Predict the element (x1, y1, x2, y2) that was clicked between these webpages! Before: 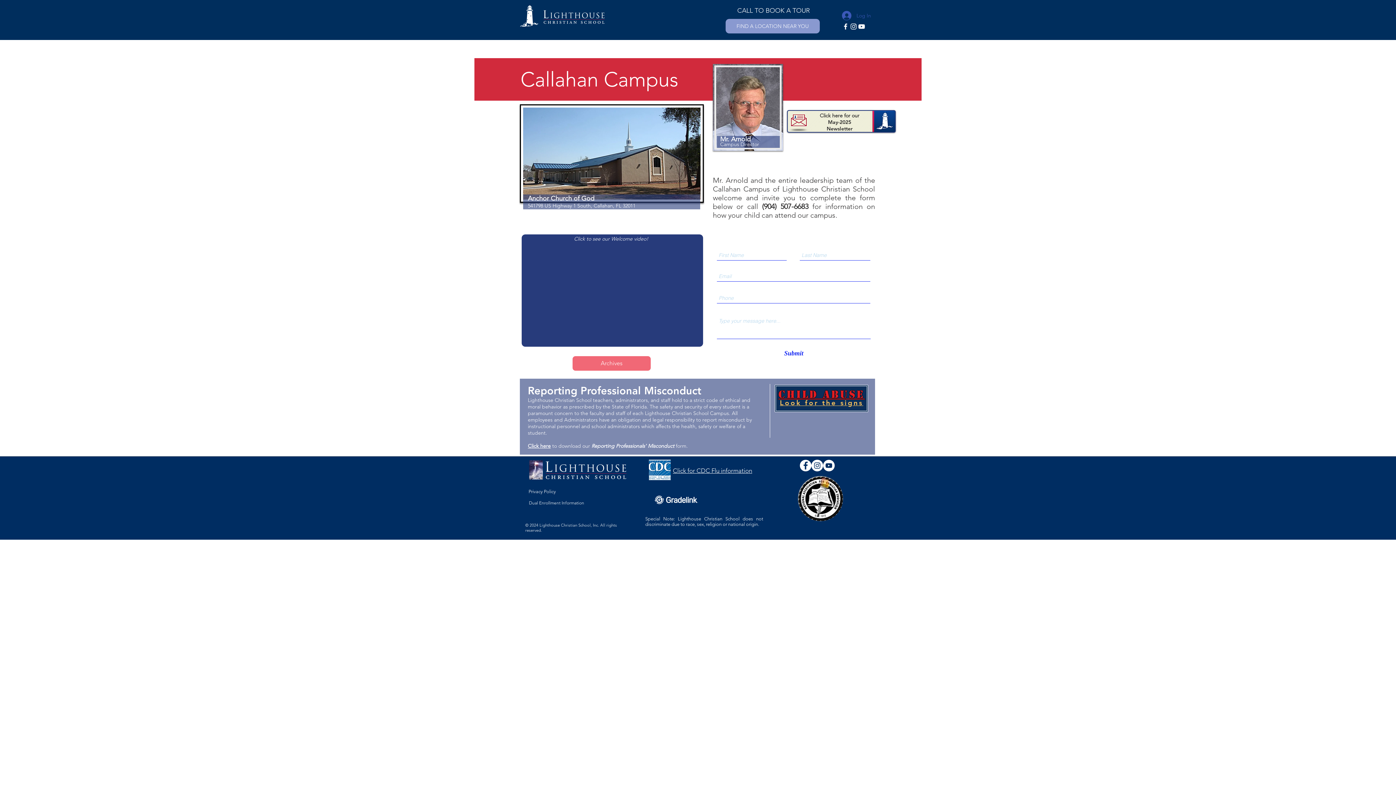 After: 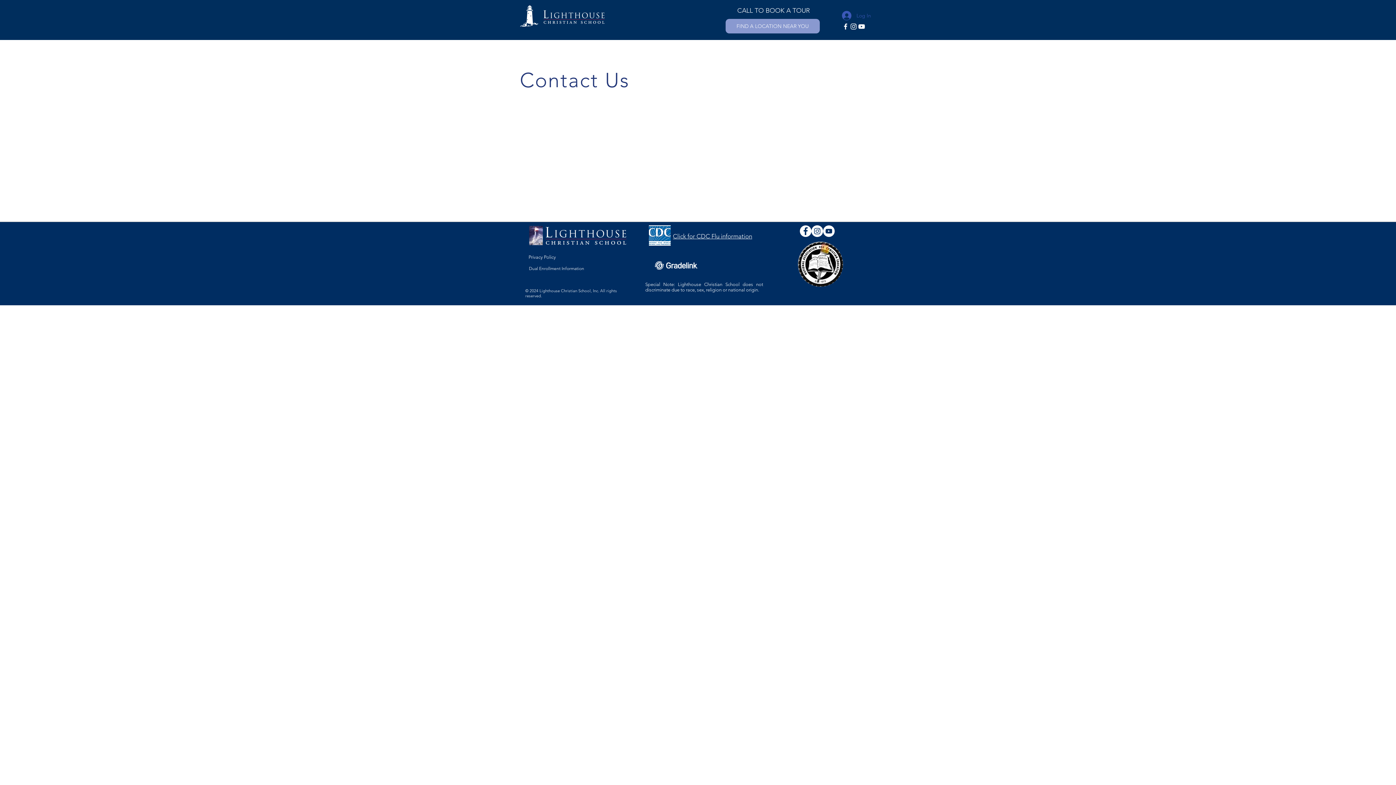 Action: bbox: (982, 40, 1112, 58) label: Contact